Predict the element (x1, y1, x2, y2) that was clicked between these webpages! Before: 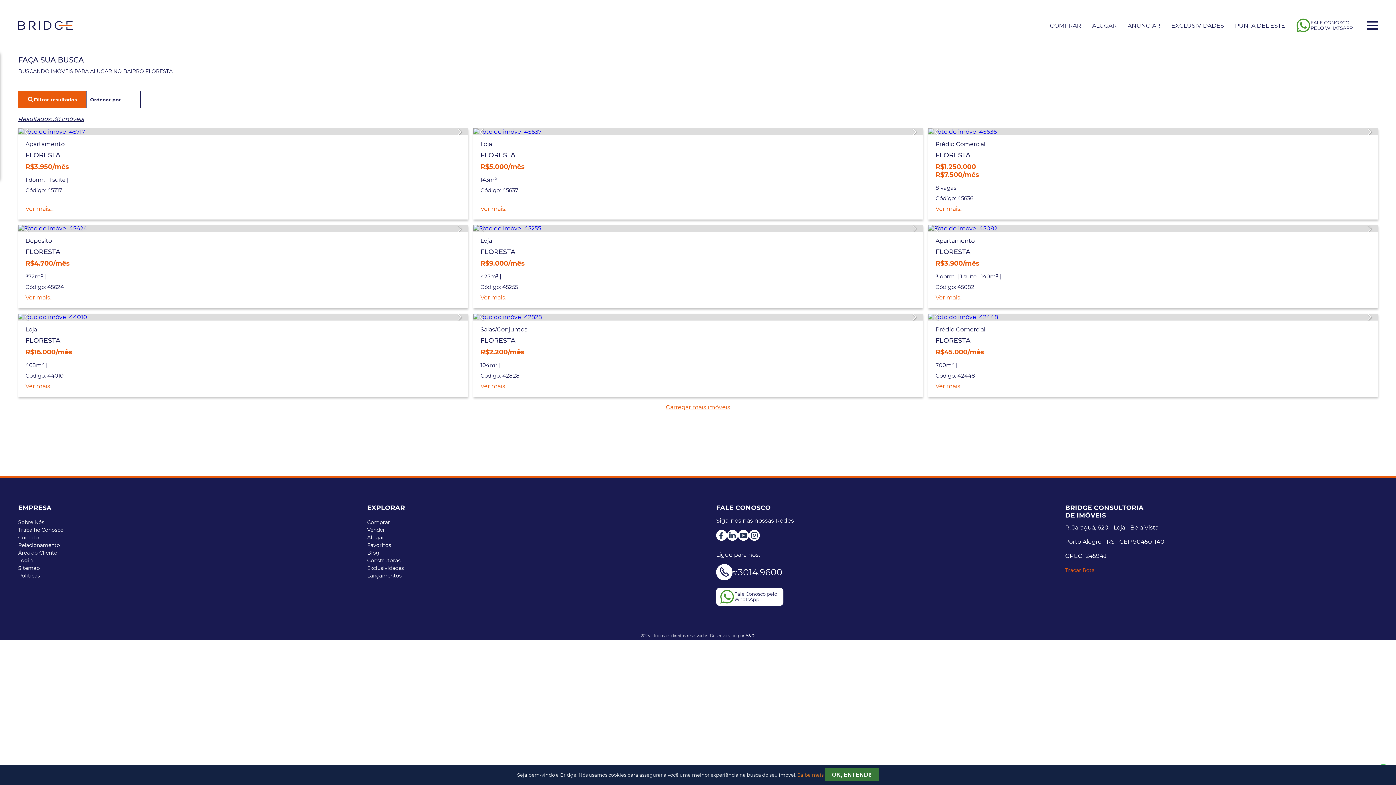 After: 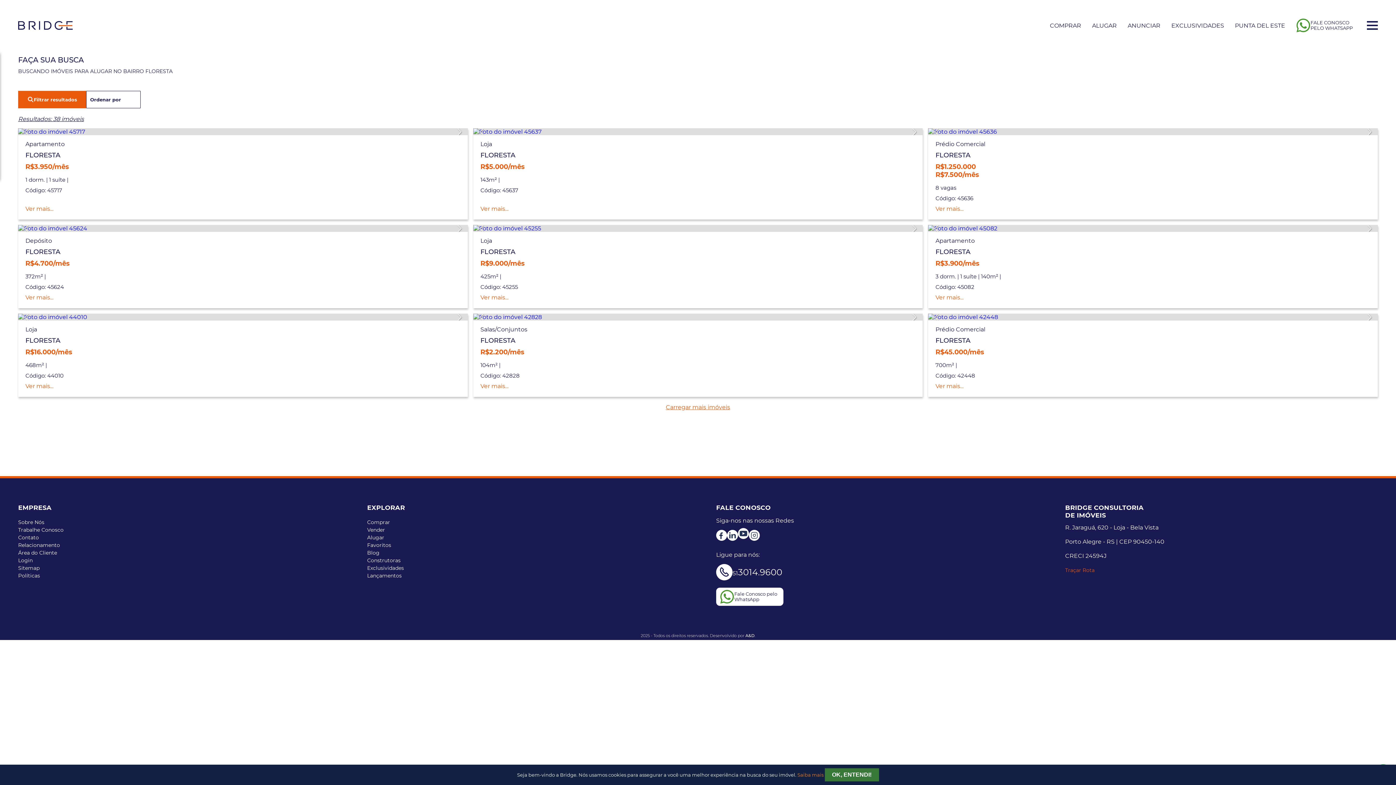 Action: bbox: (738, 530, 749, 542)